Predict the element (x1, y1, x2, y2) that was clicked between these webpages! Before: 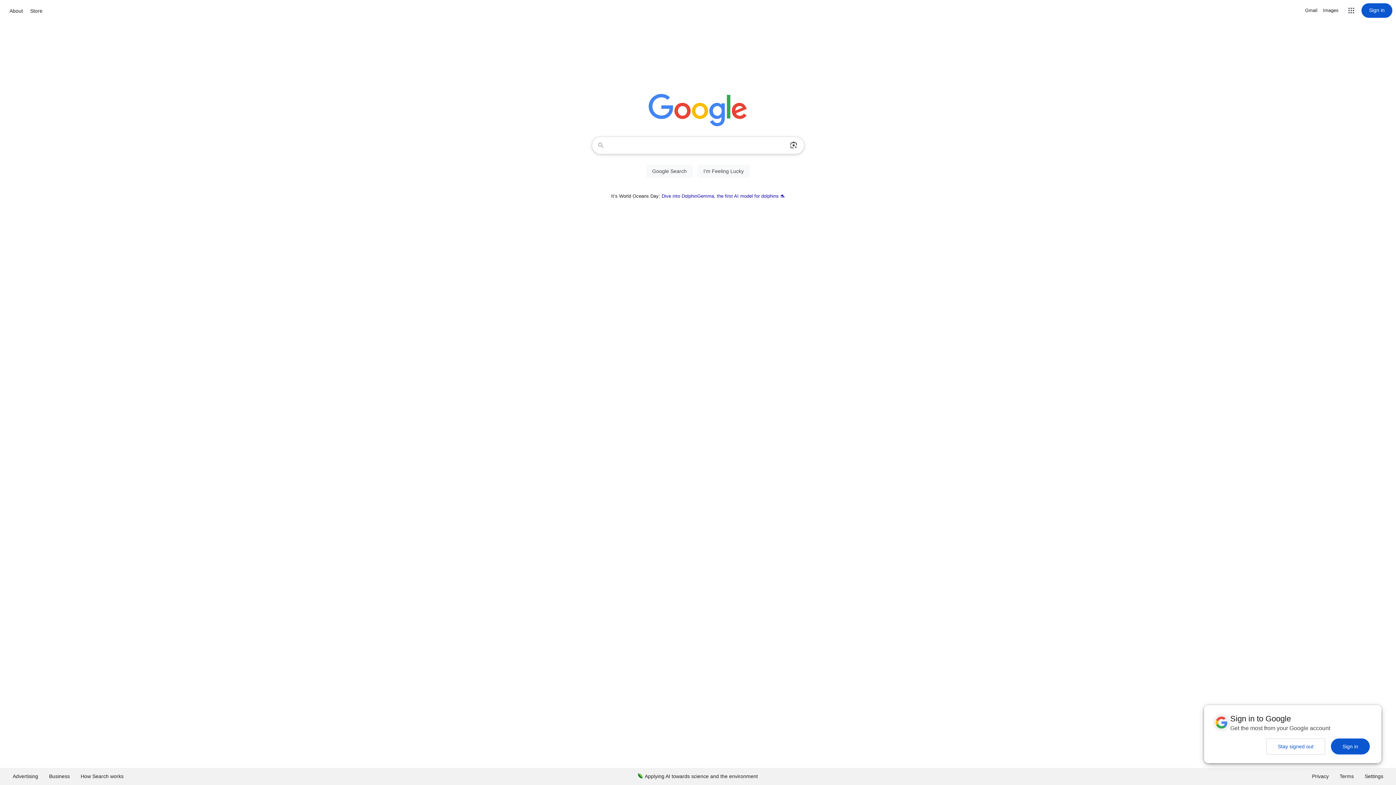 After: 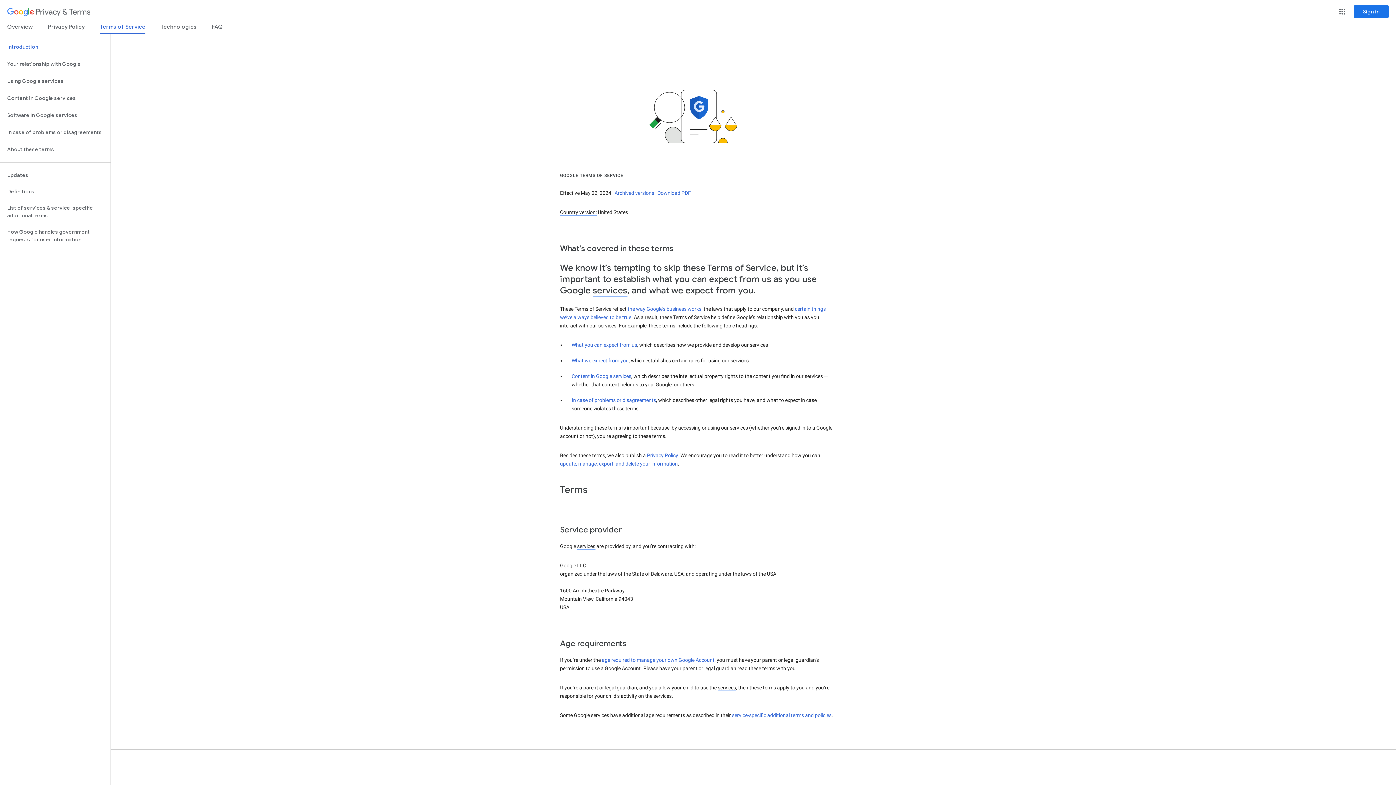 Action: label: Terms bbox: (1334, 768, 1359, 785)